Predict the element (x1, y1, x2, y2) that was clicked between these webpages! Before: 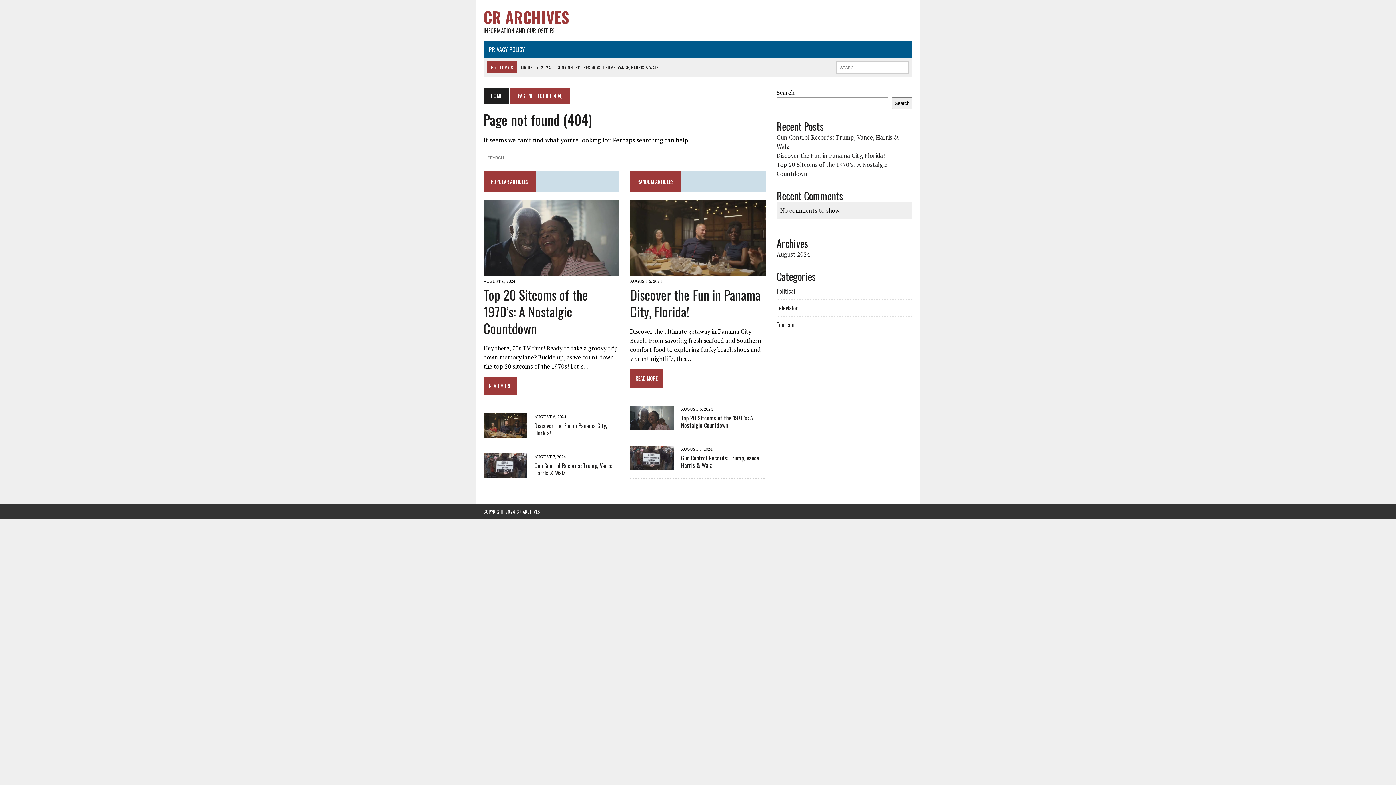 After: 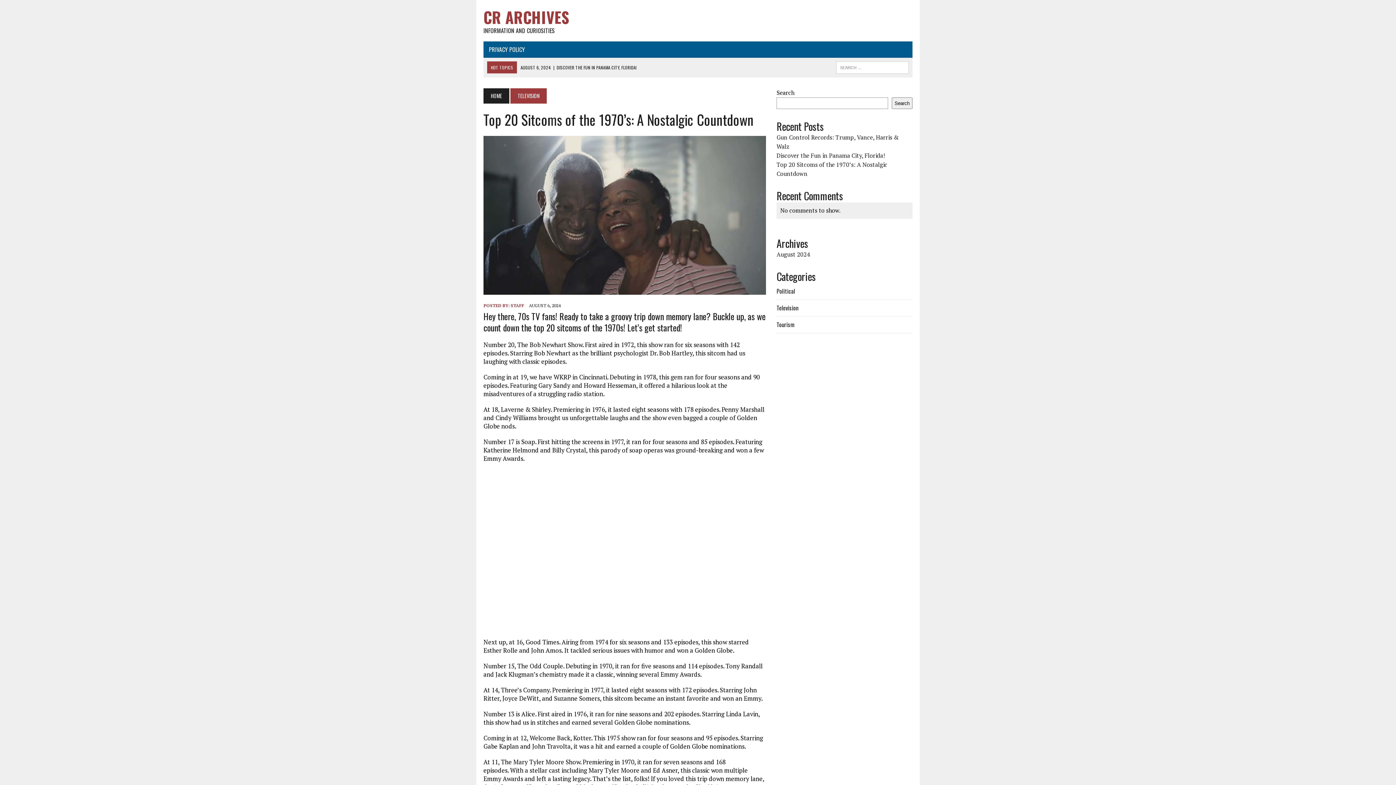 Action: bbox: (681, 413, 753, 429) label: Top 20 Sitcoms of the 1970’s: A Nostalgic Countdown